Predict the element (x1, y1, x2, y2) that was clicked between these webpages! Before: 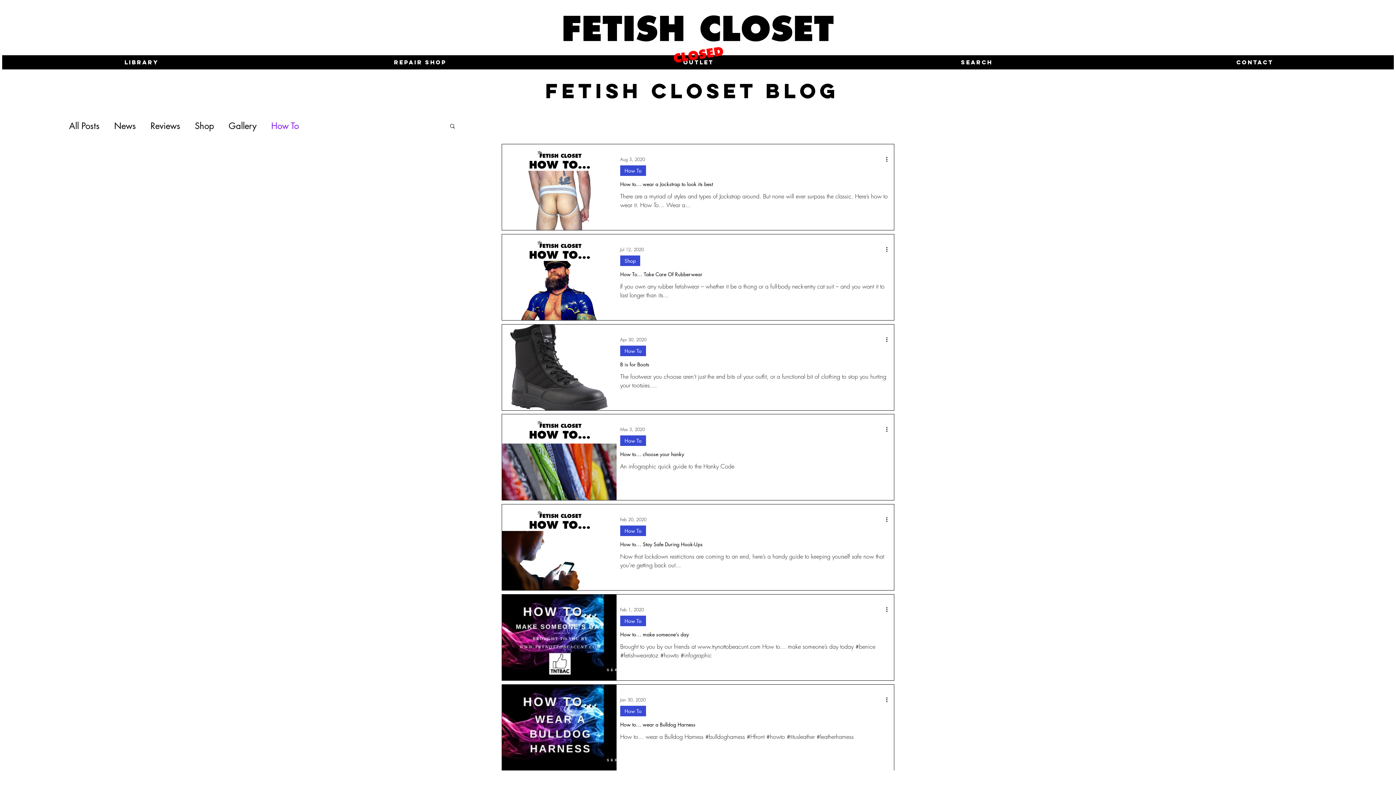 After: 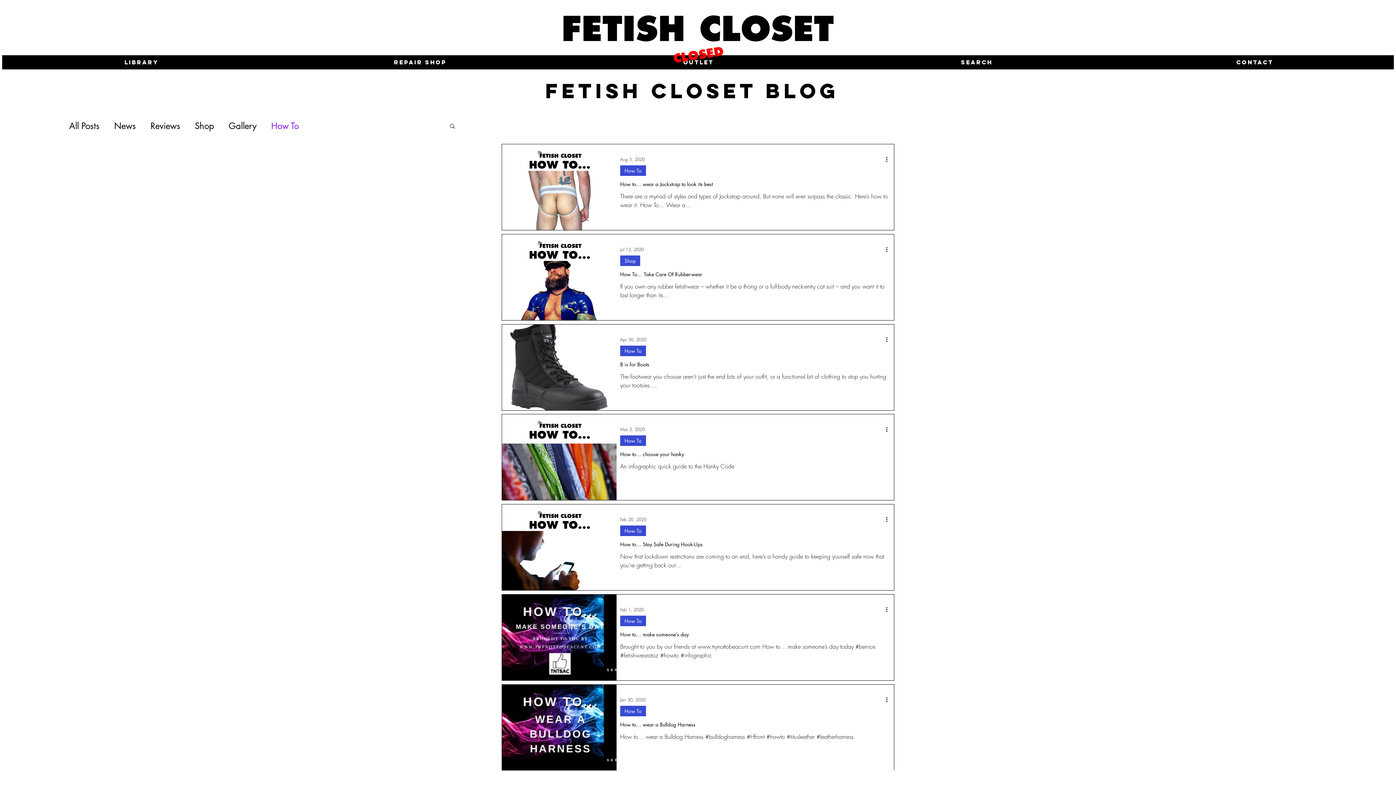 Action: bbox: (620, 345, 646, 356) label: How To